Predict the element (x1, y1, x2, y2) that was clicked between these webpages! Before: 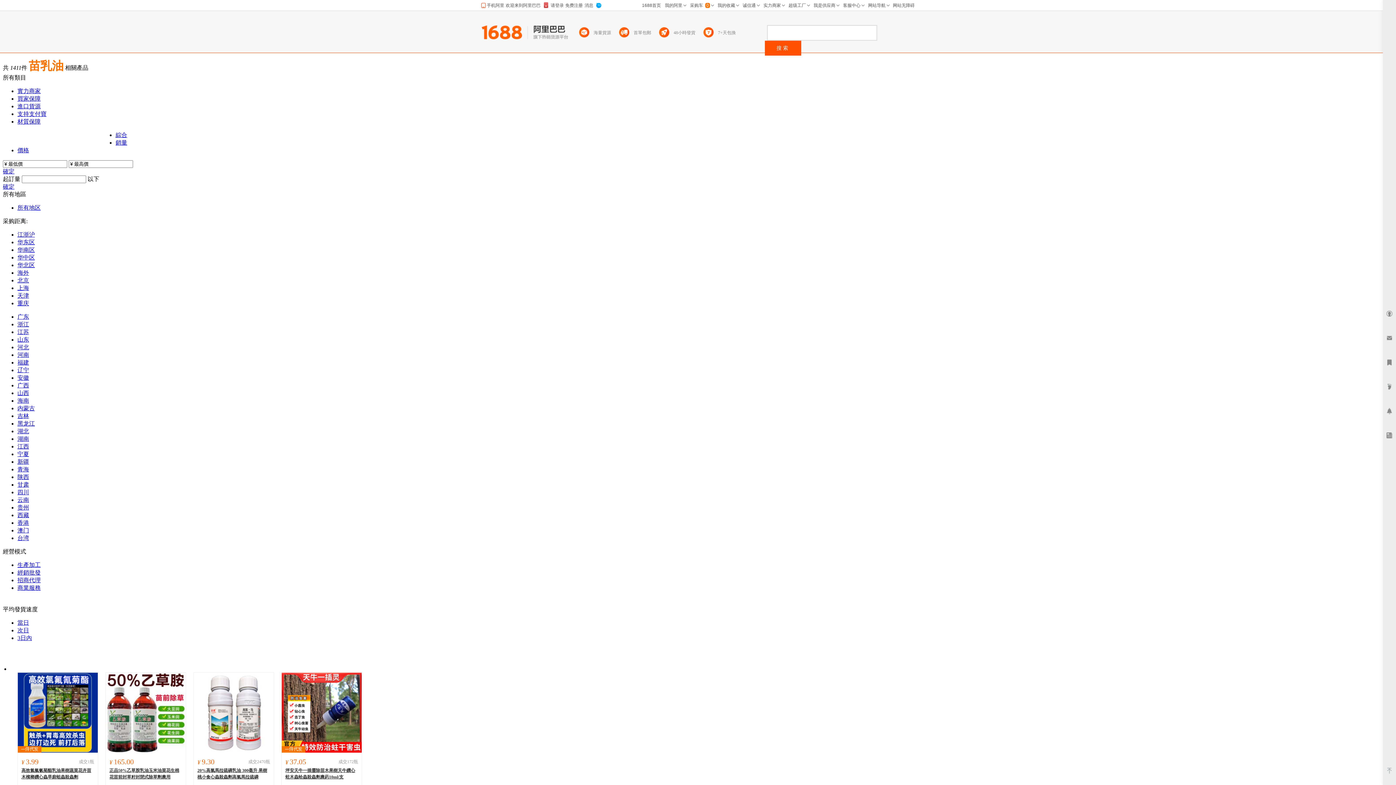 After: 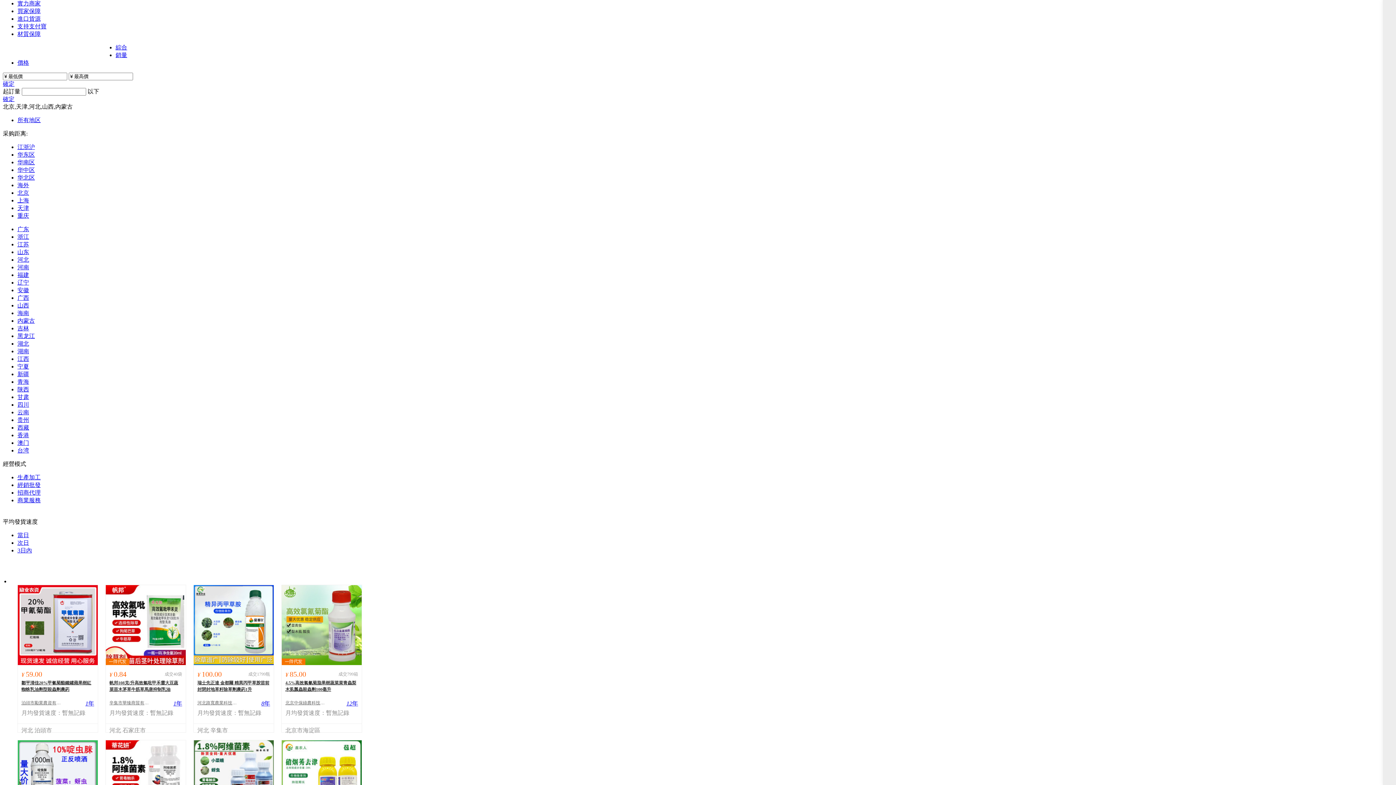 Action: bbox: (17, 262, 34, 268) label: 华北区